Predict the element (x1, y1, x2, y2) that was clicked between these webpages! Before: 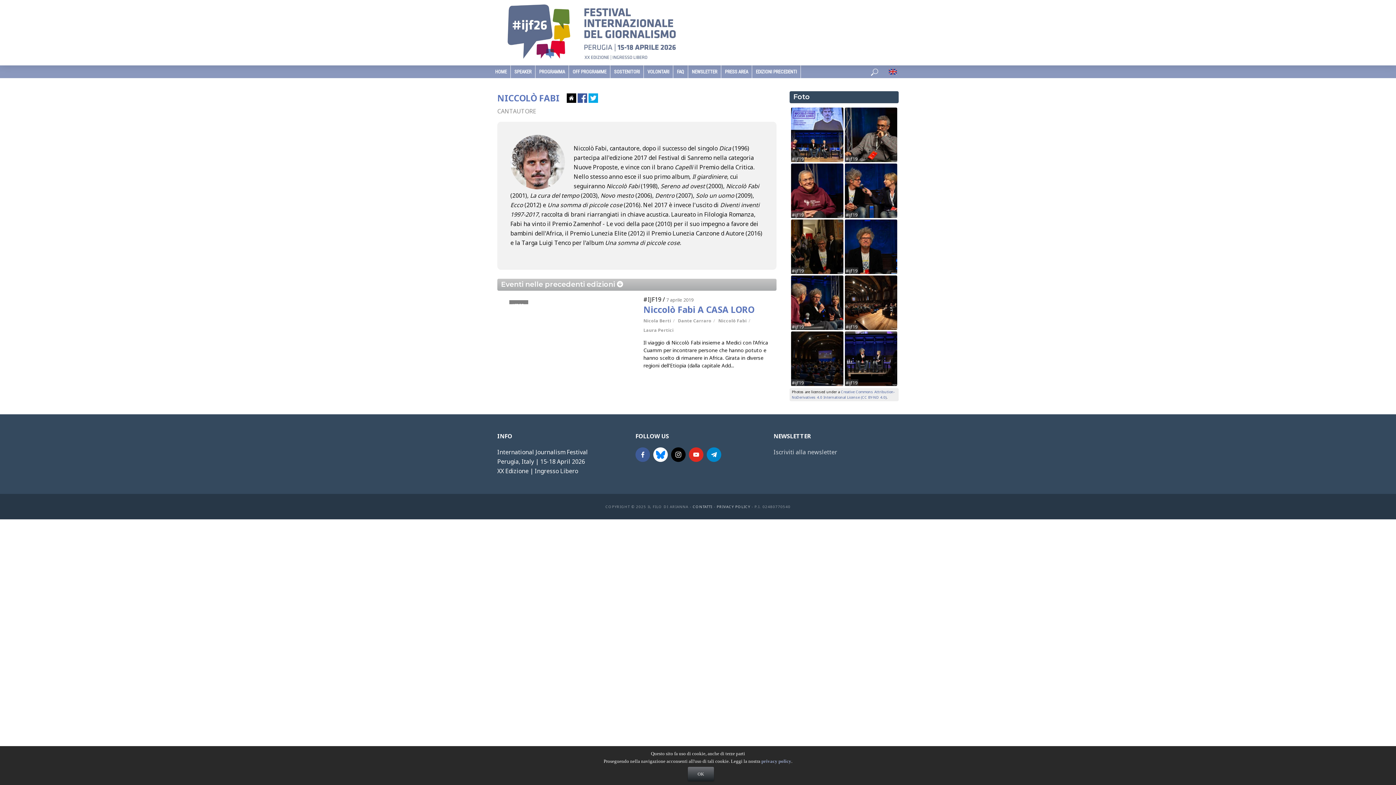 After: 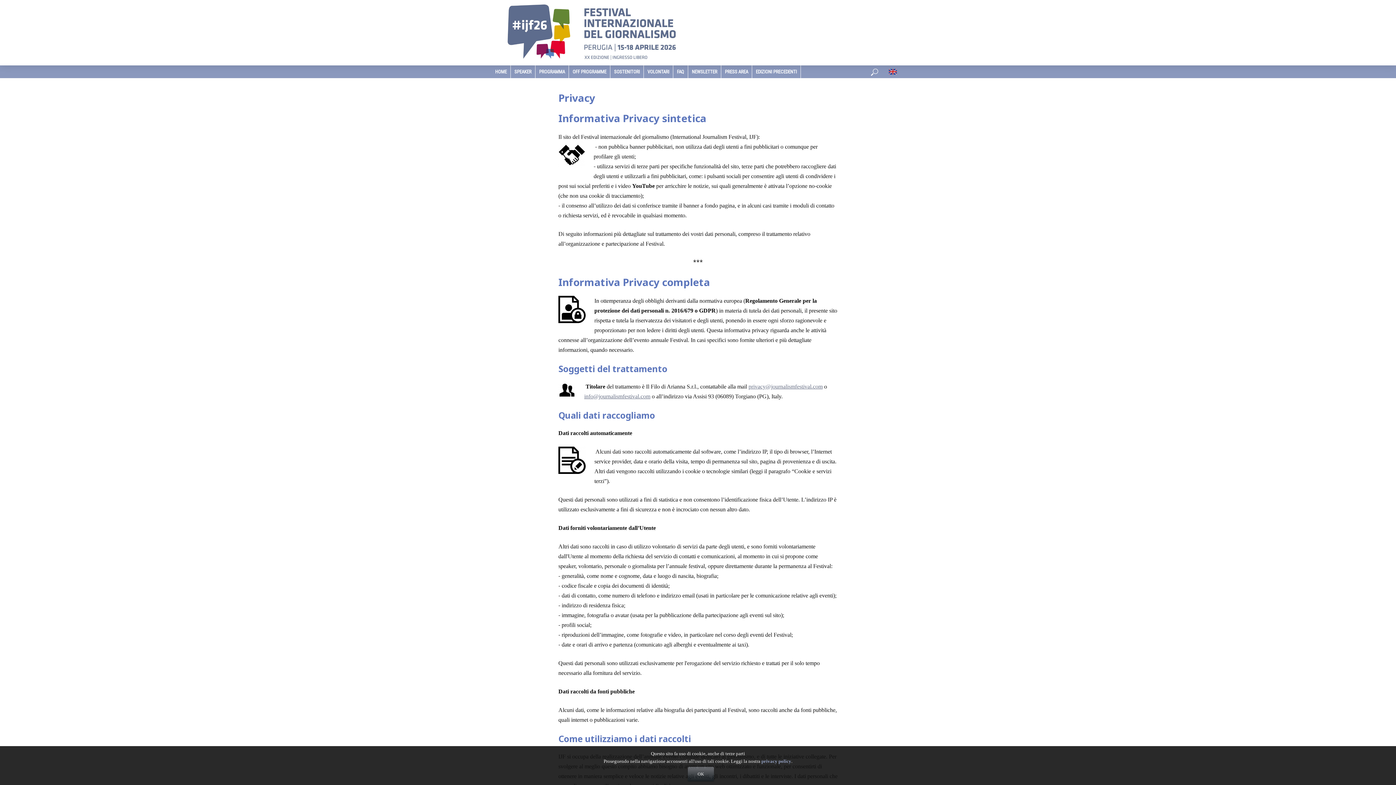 Action: bbox: (761, 758, 791, 764) label: privacy policy